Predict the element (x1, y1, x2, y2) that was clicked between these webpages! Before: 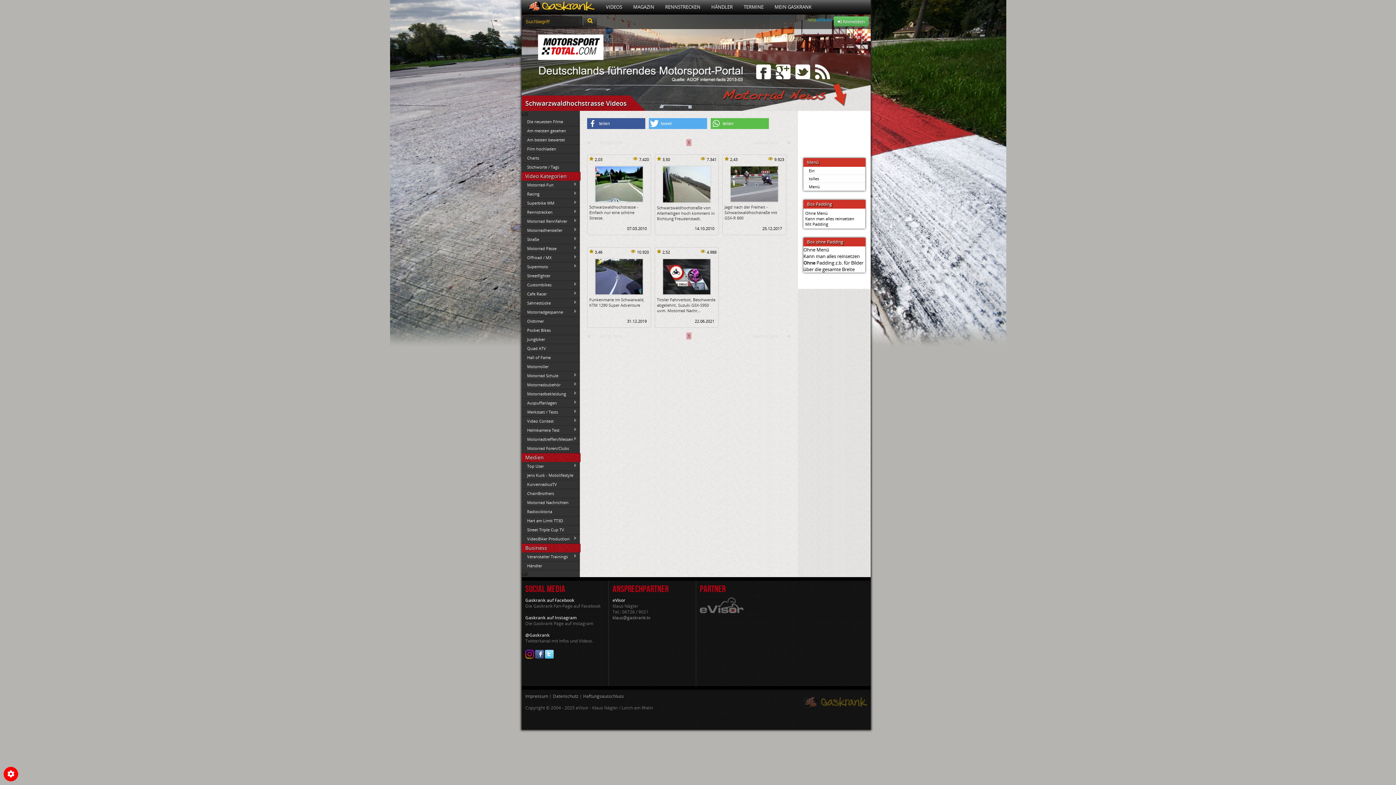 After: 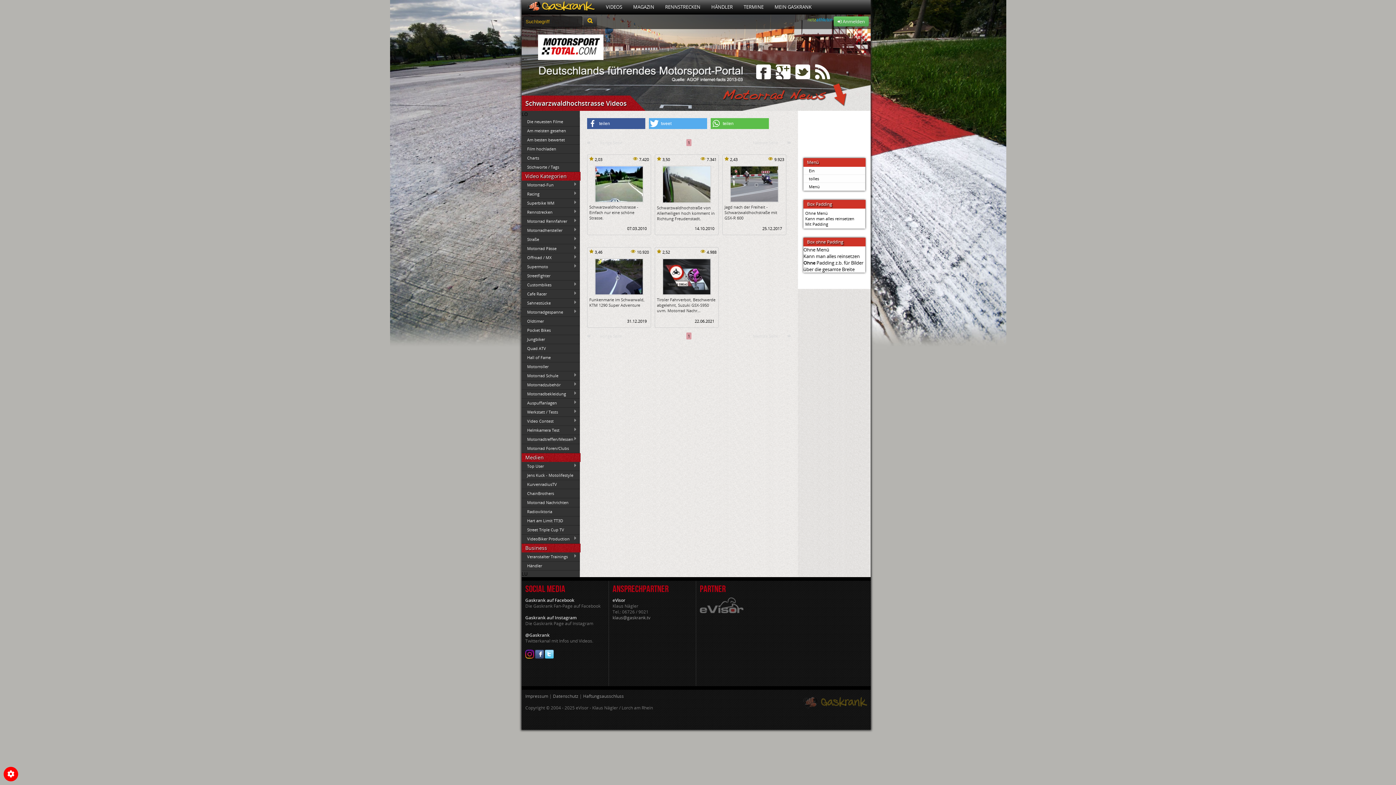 Action: label: @Gaskrank bbox: (525, 632, 549, 638)